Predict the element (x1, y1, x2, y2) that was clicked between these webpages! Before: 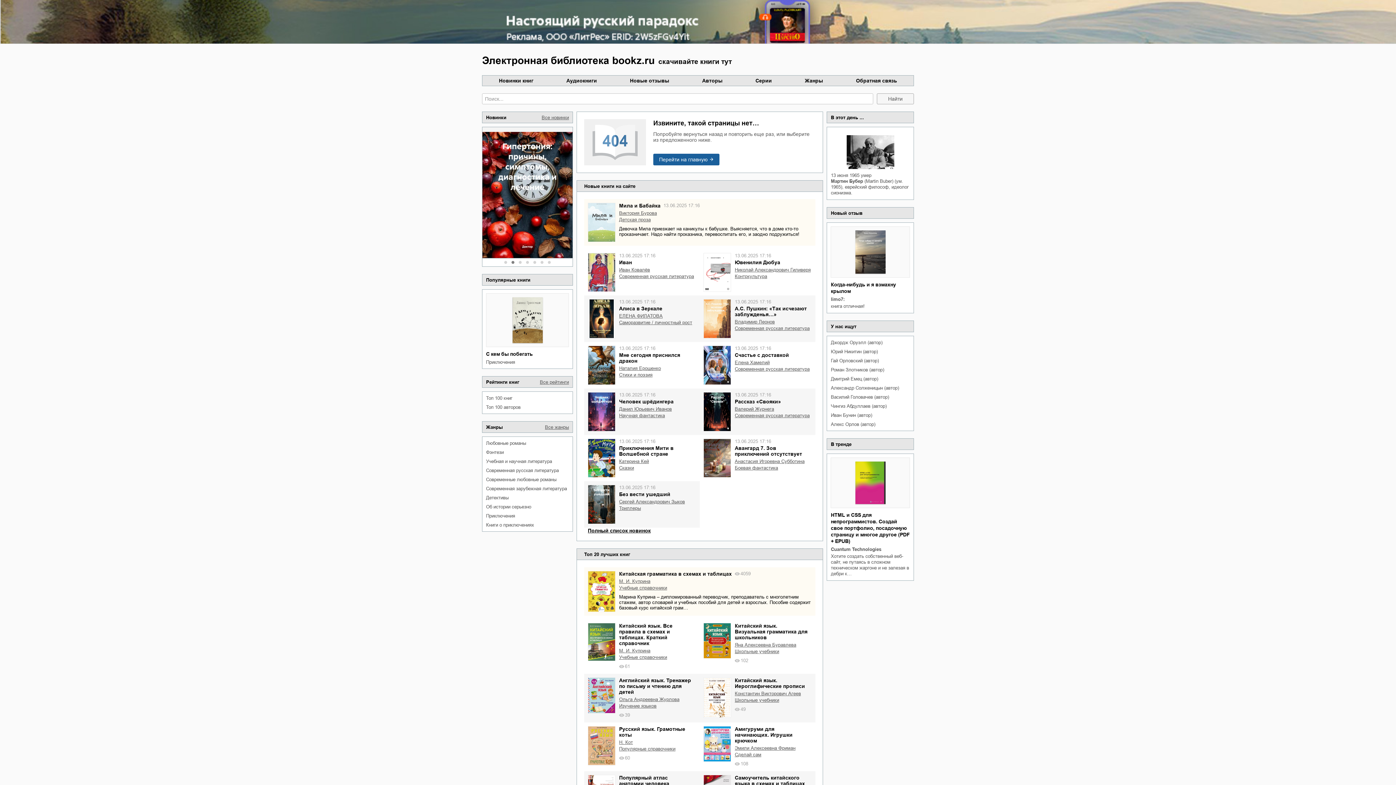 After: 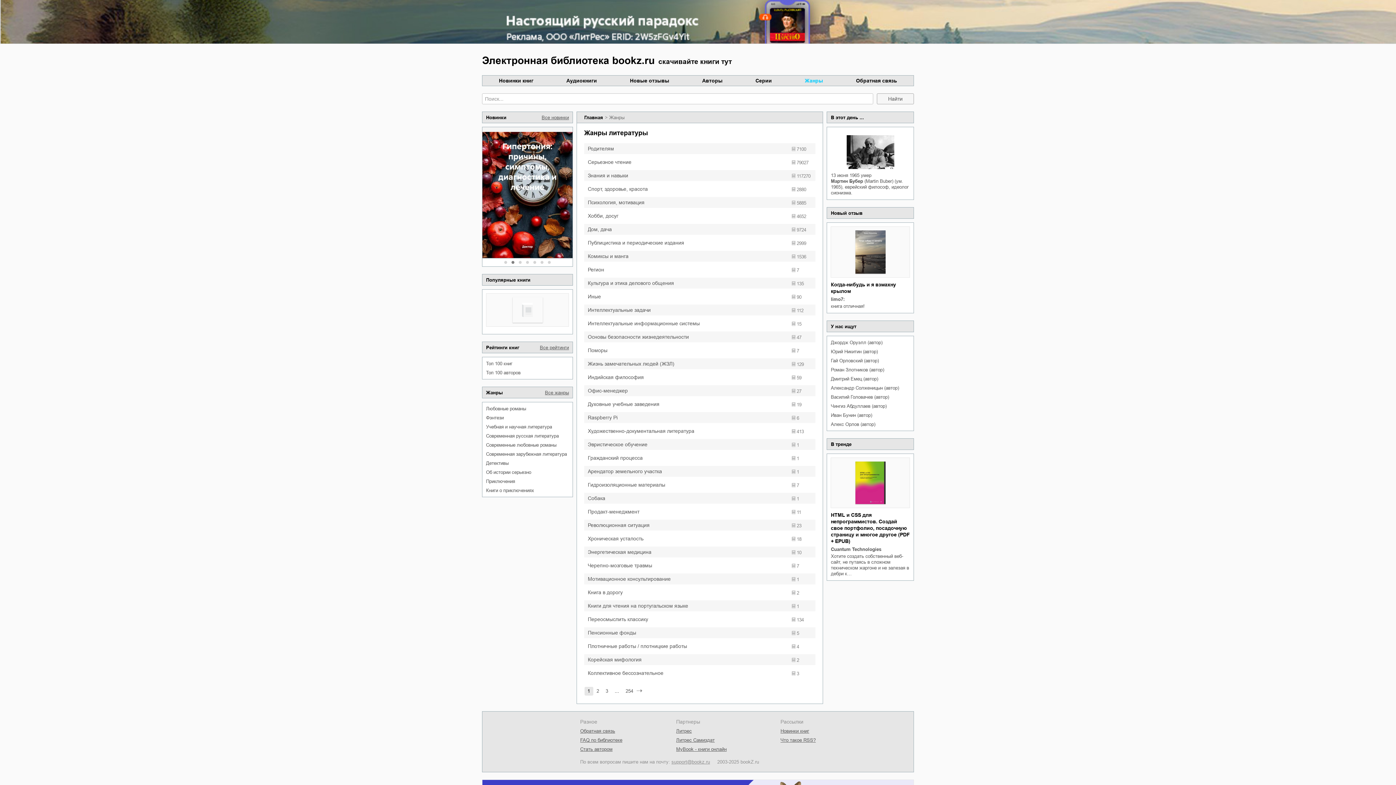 Action: bbox: (805, 77, 823, 83) label: Жанры